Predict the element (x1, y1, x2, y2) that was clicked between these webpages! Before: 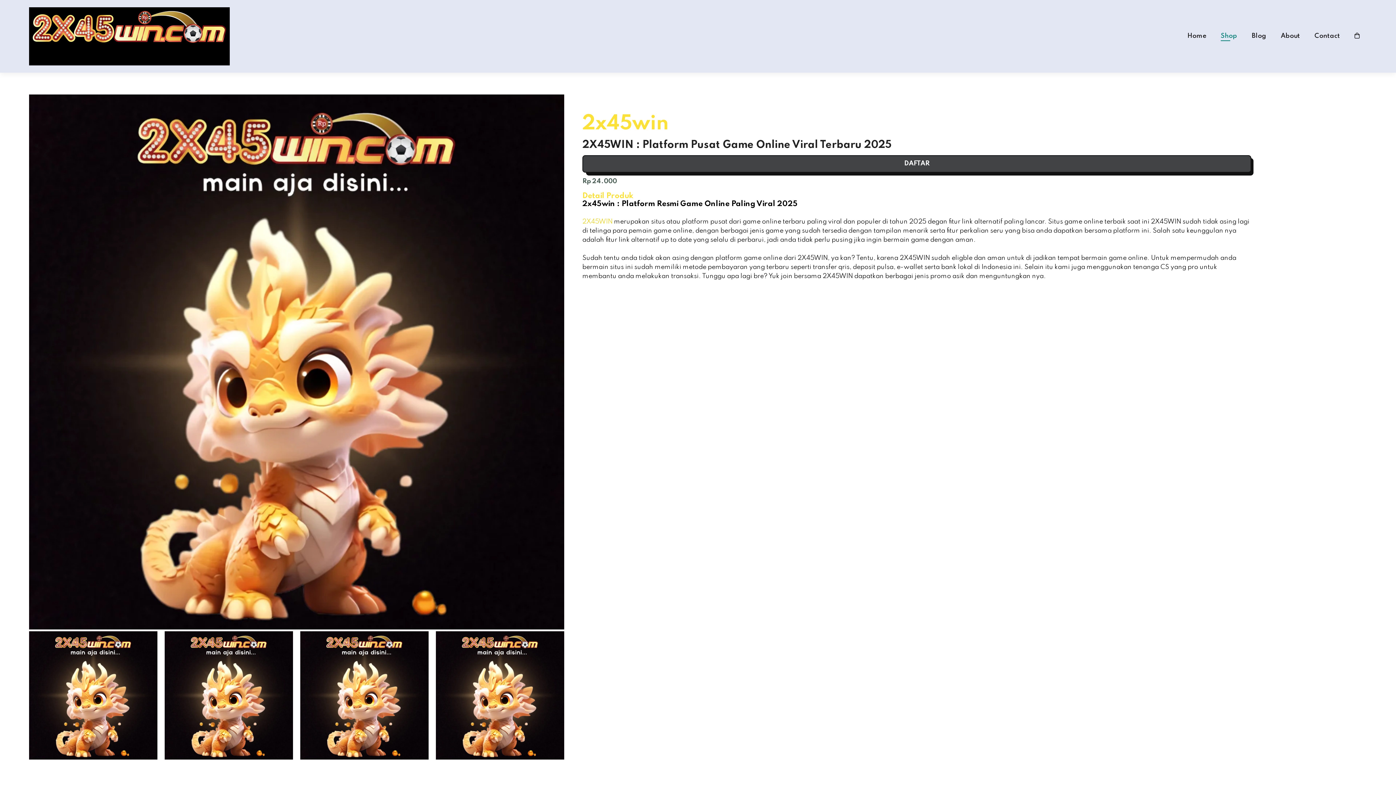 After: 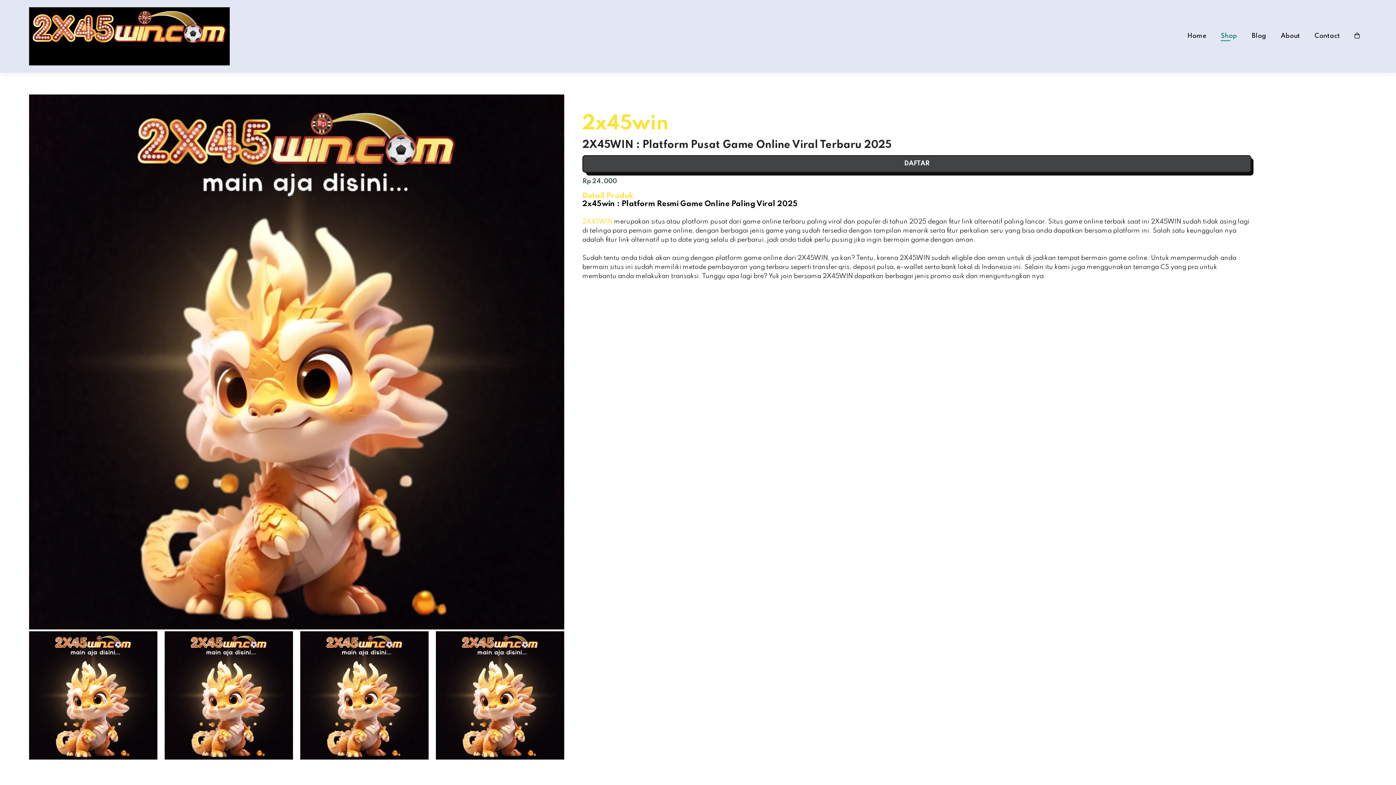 Action: bbox: (1354, 32, 1360, 39)